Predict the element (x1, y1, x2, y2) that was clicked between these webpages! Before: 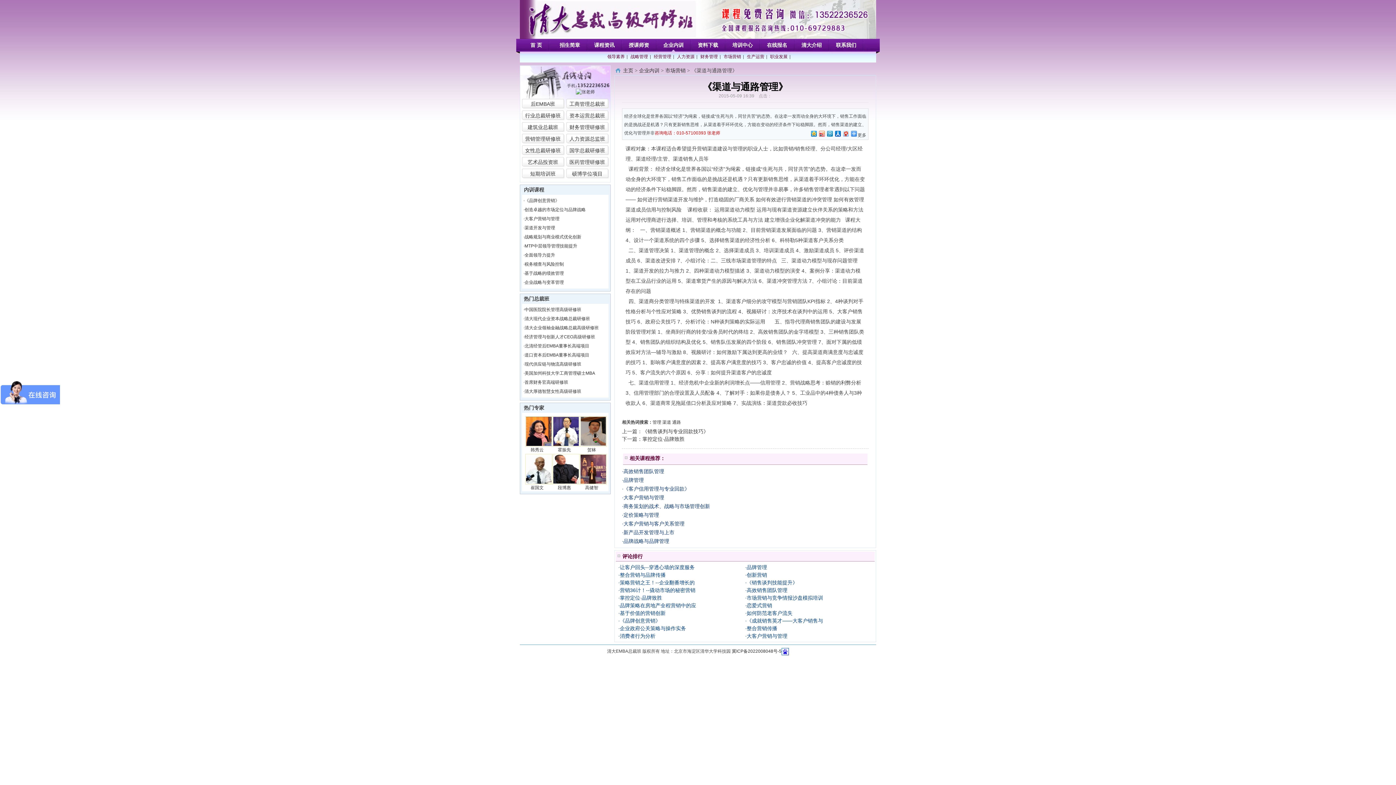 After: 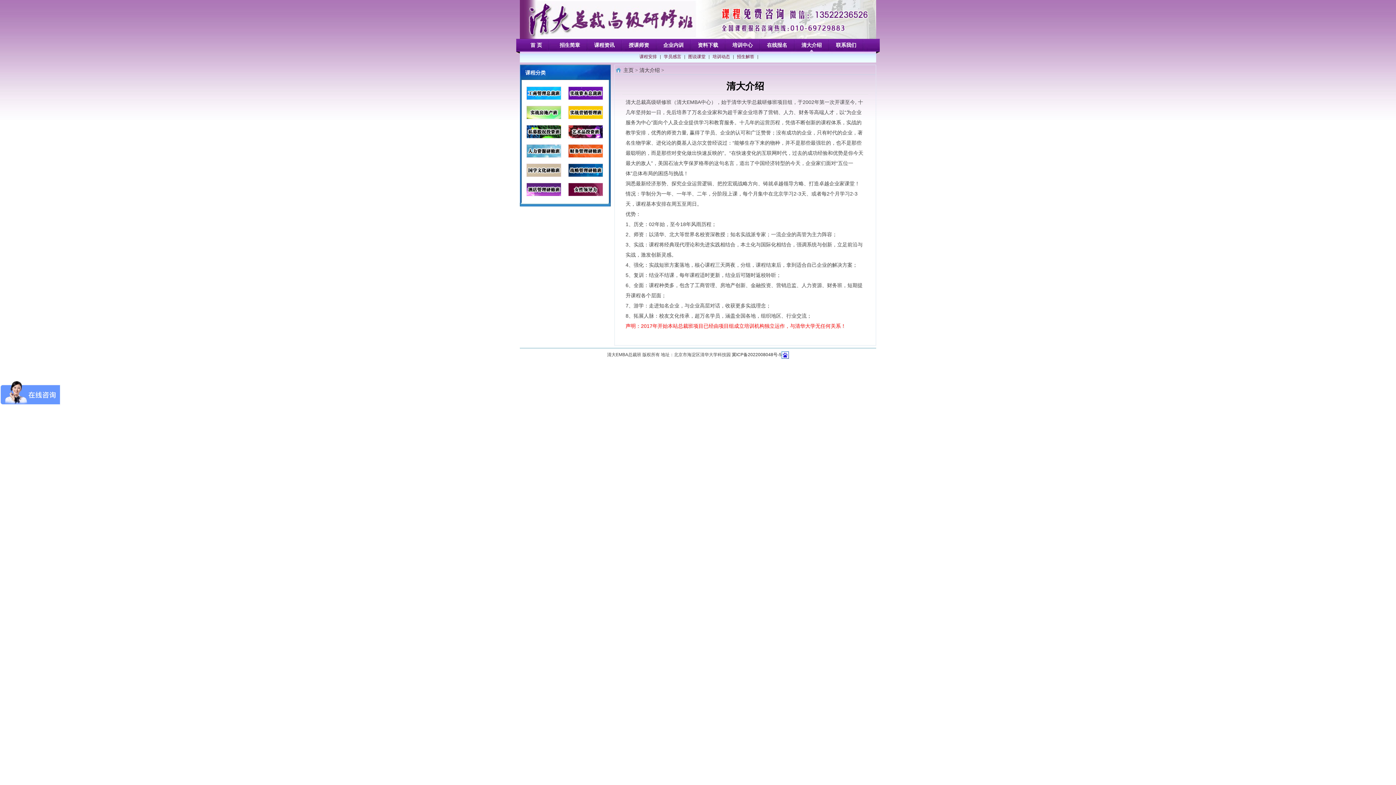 Action: label: 清大介绍 bbox: (801, 42, 822, 48)